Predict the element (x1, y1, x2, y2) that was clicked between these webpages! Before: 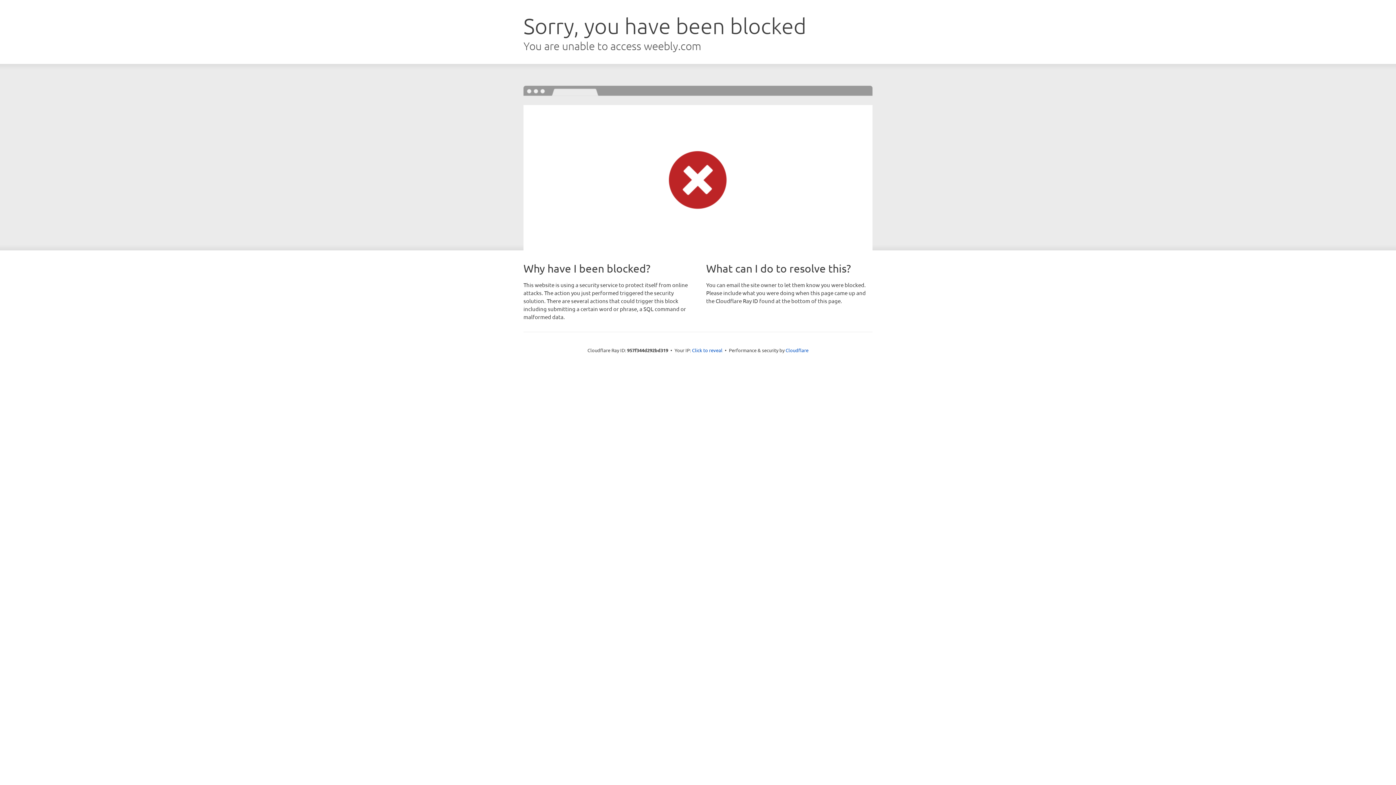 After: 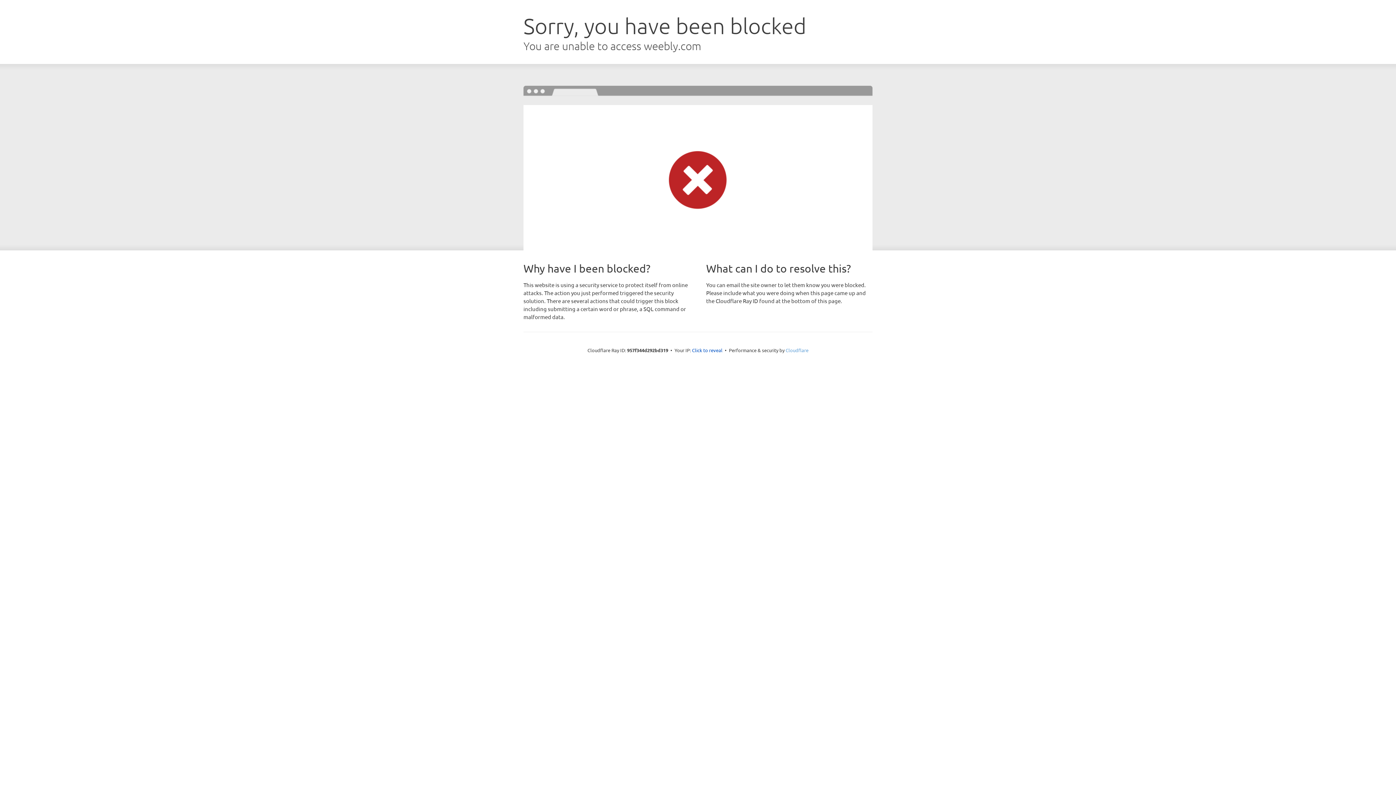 Action: bbox: (785, 347, 808, 353) label: Cloudflare